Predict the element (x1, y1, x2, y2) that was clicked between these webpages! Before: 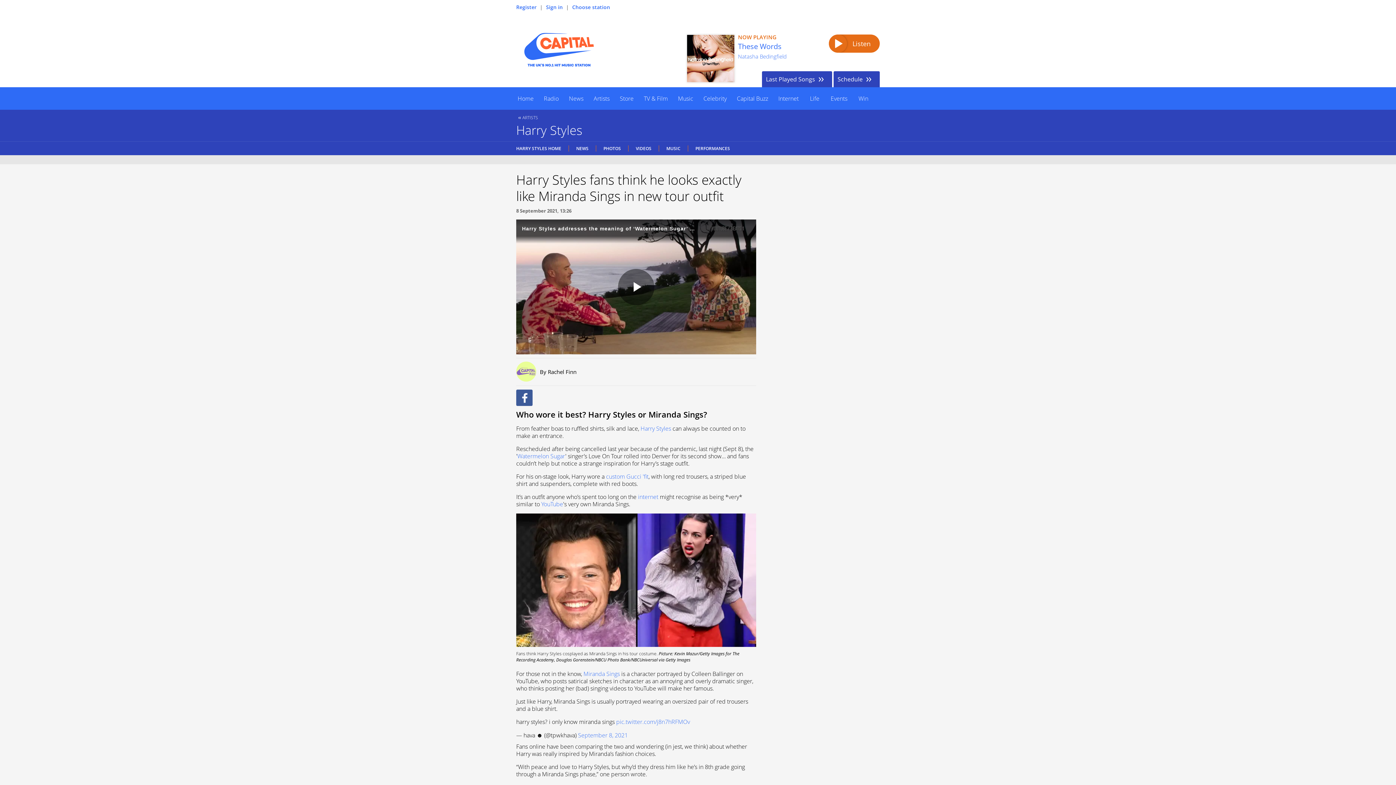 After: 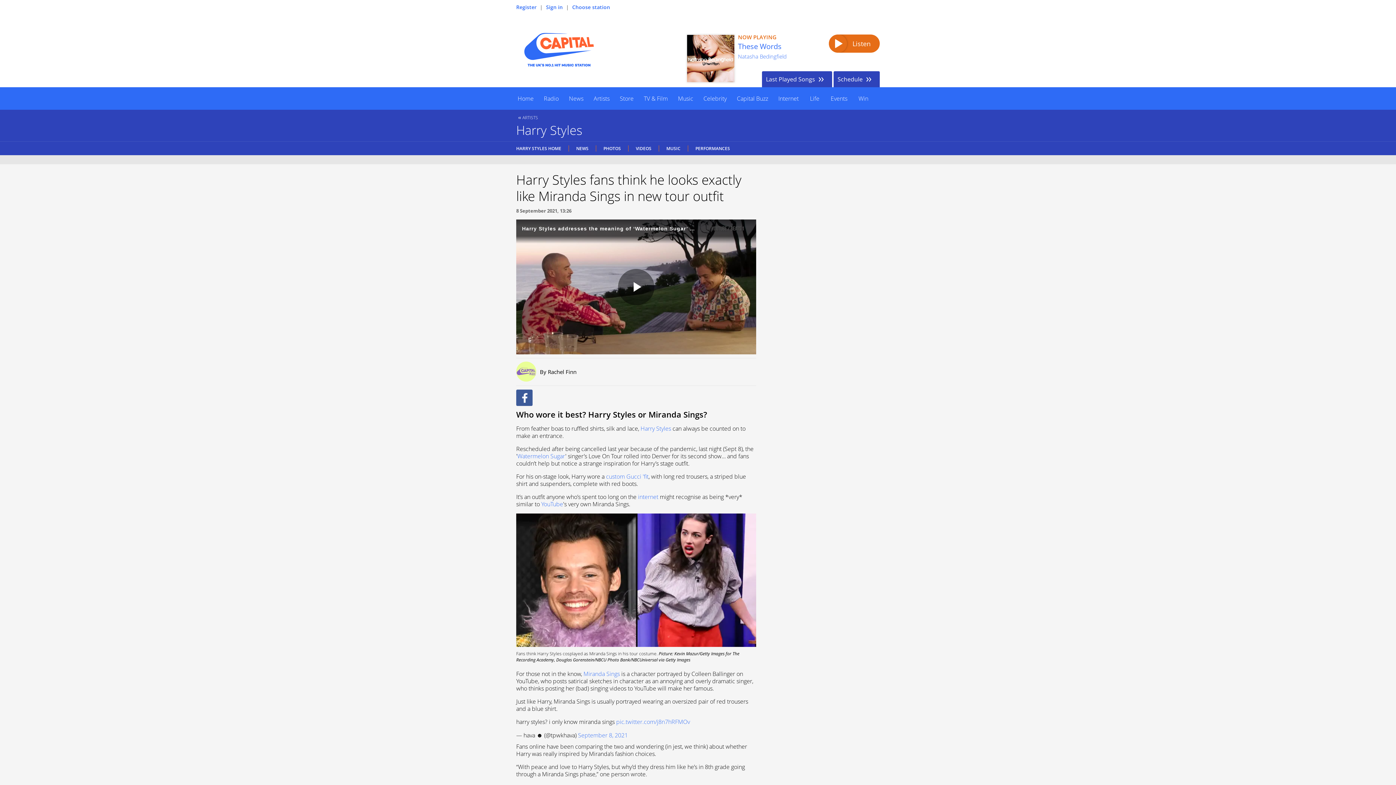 Action: bbox: (516, 393, 532, 401)